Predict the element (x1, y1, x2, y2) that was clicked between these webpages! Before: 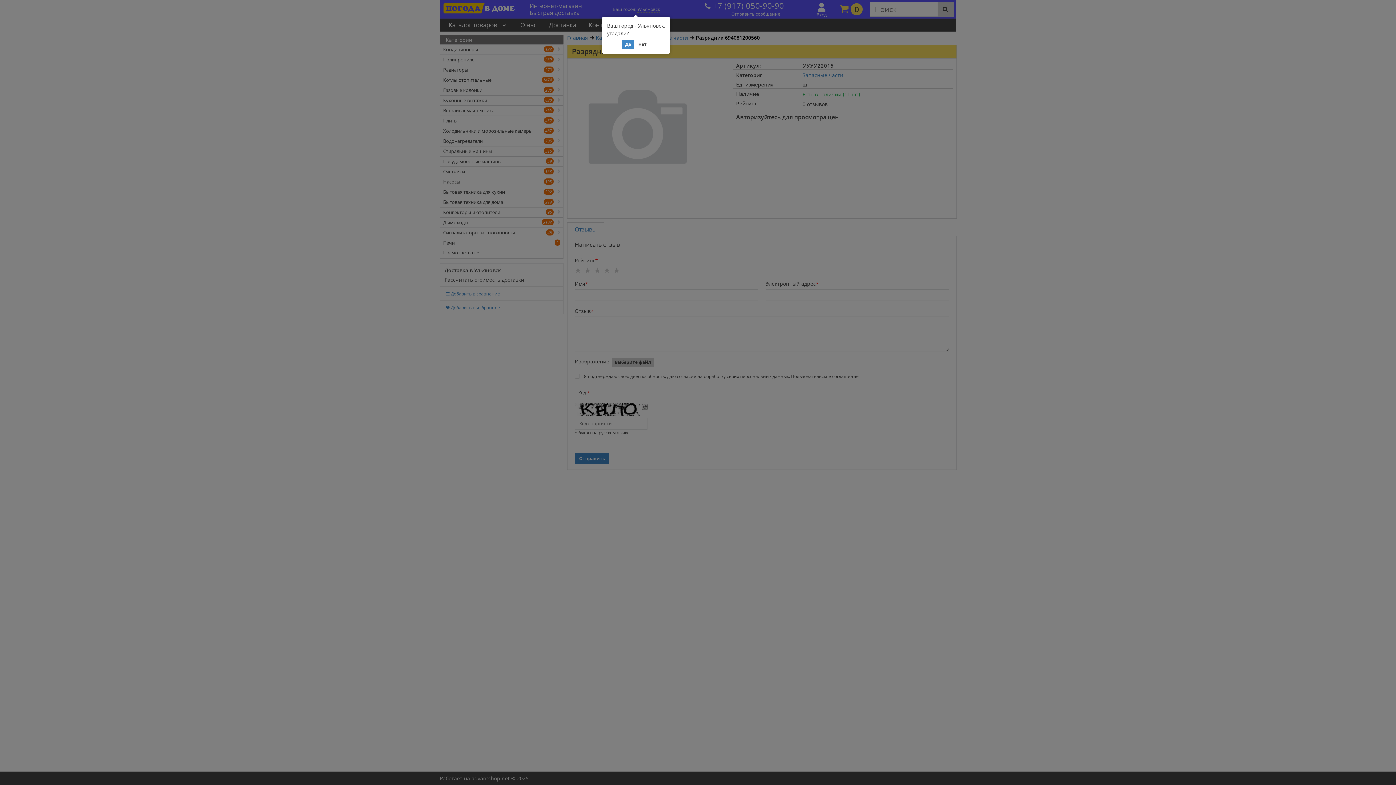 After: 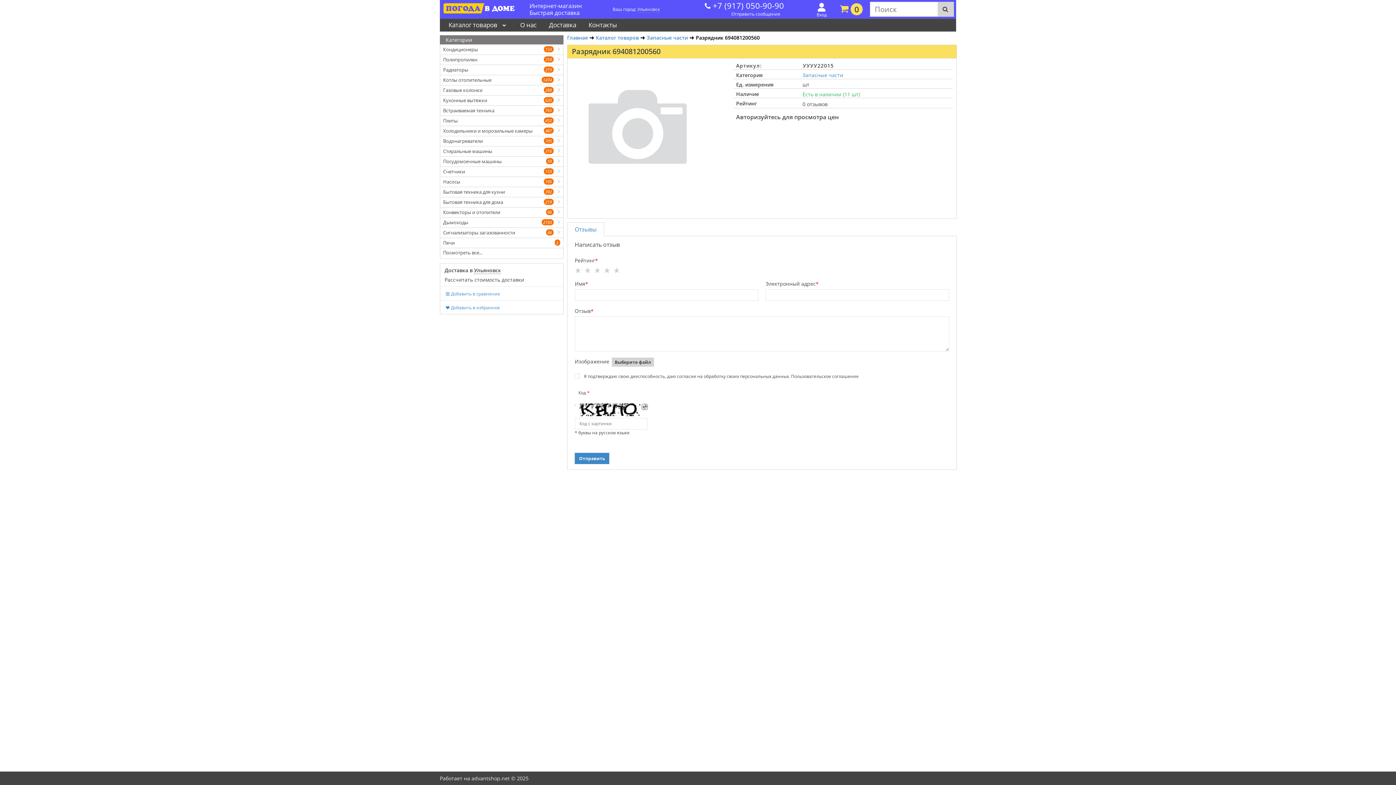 Action: label: Да bbox: (622, 39, 634, 48)